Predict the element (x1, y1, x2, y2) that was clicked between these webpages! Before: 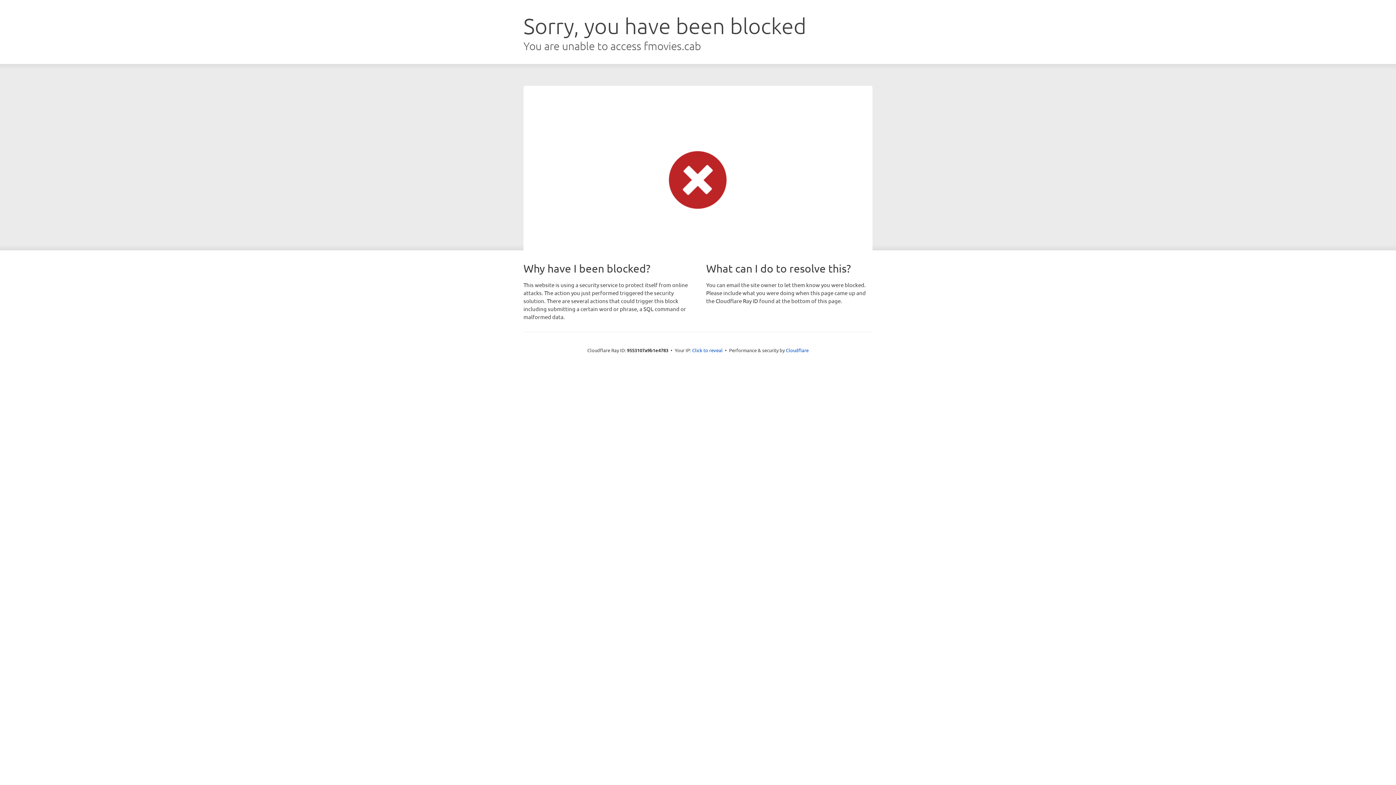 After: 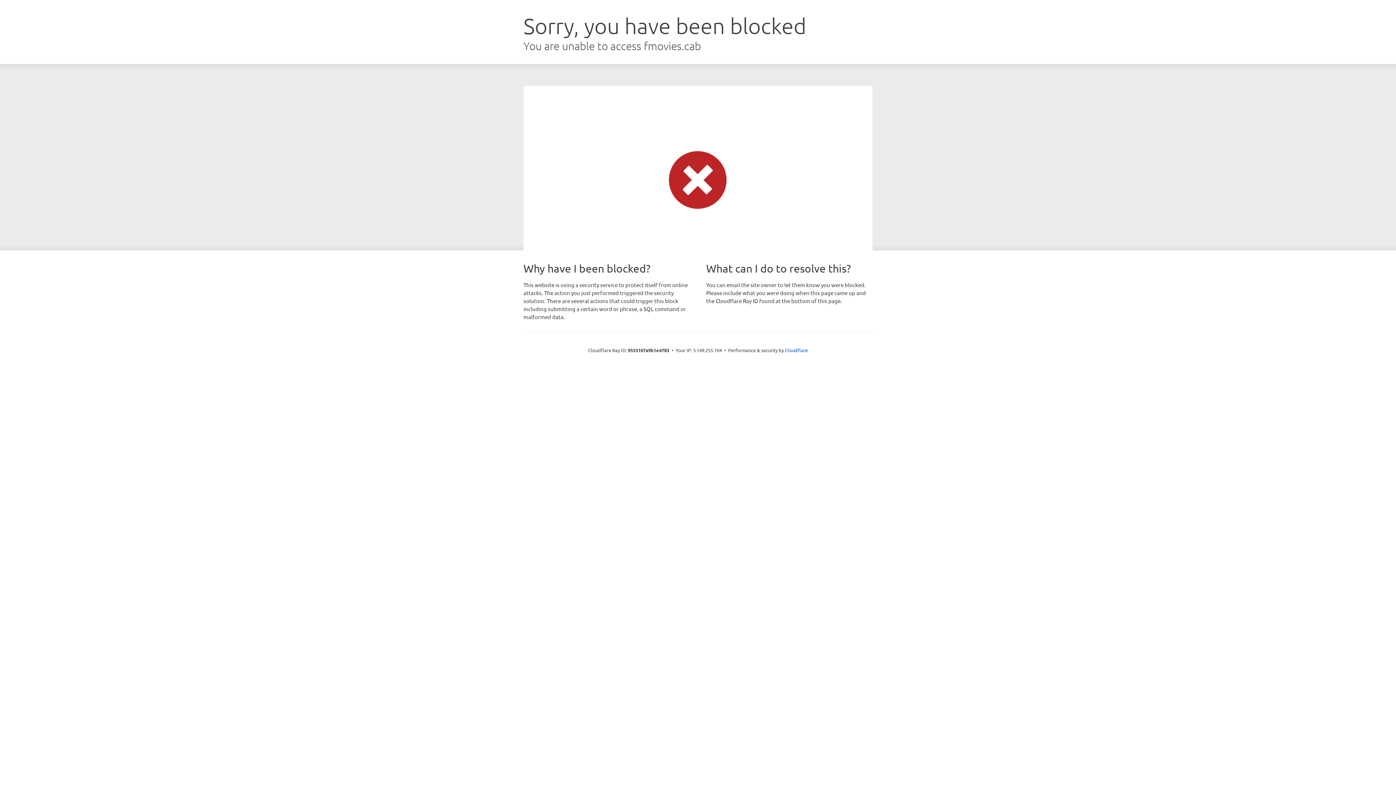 Action: bbox: (692, 346, 722, 353) label: Click to reveal